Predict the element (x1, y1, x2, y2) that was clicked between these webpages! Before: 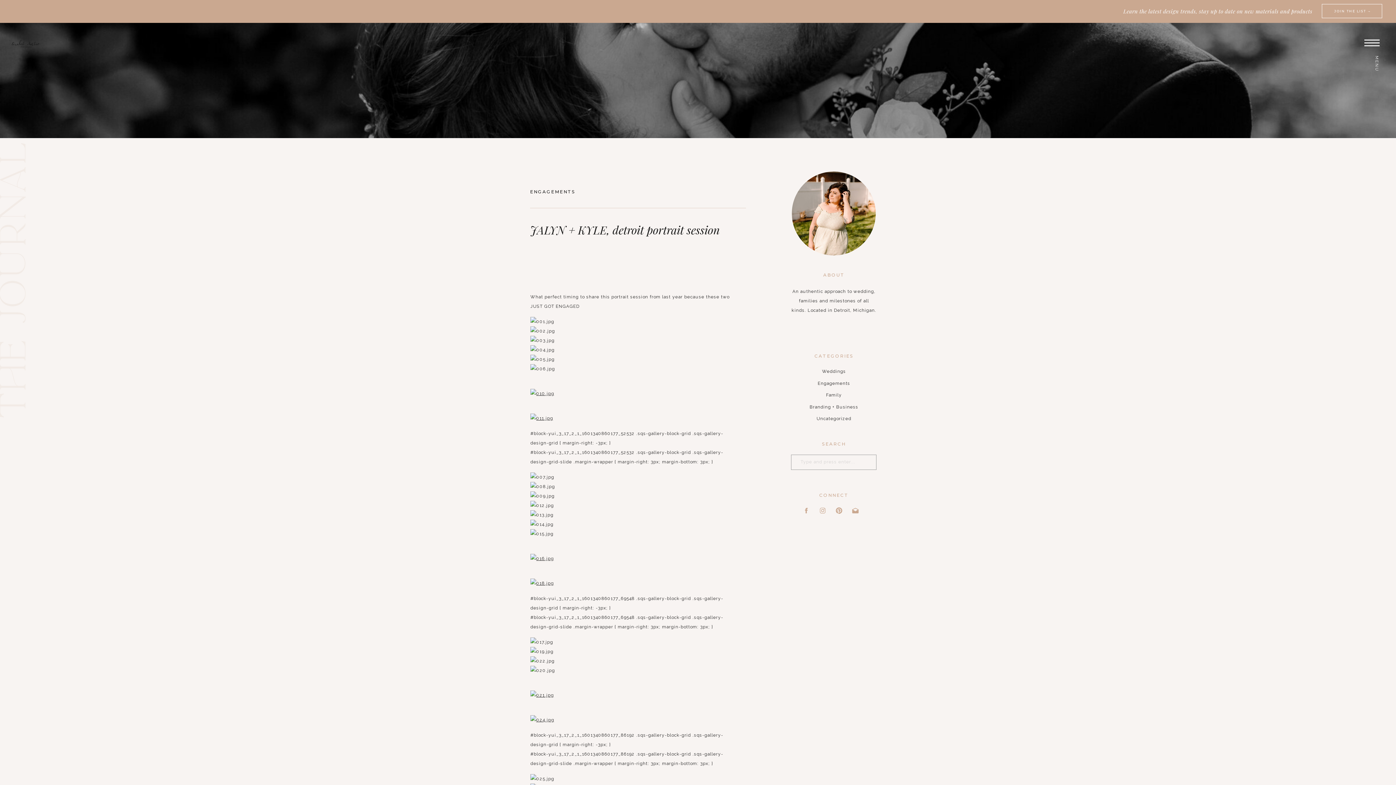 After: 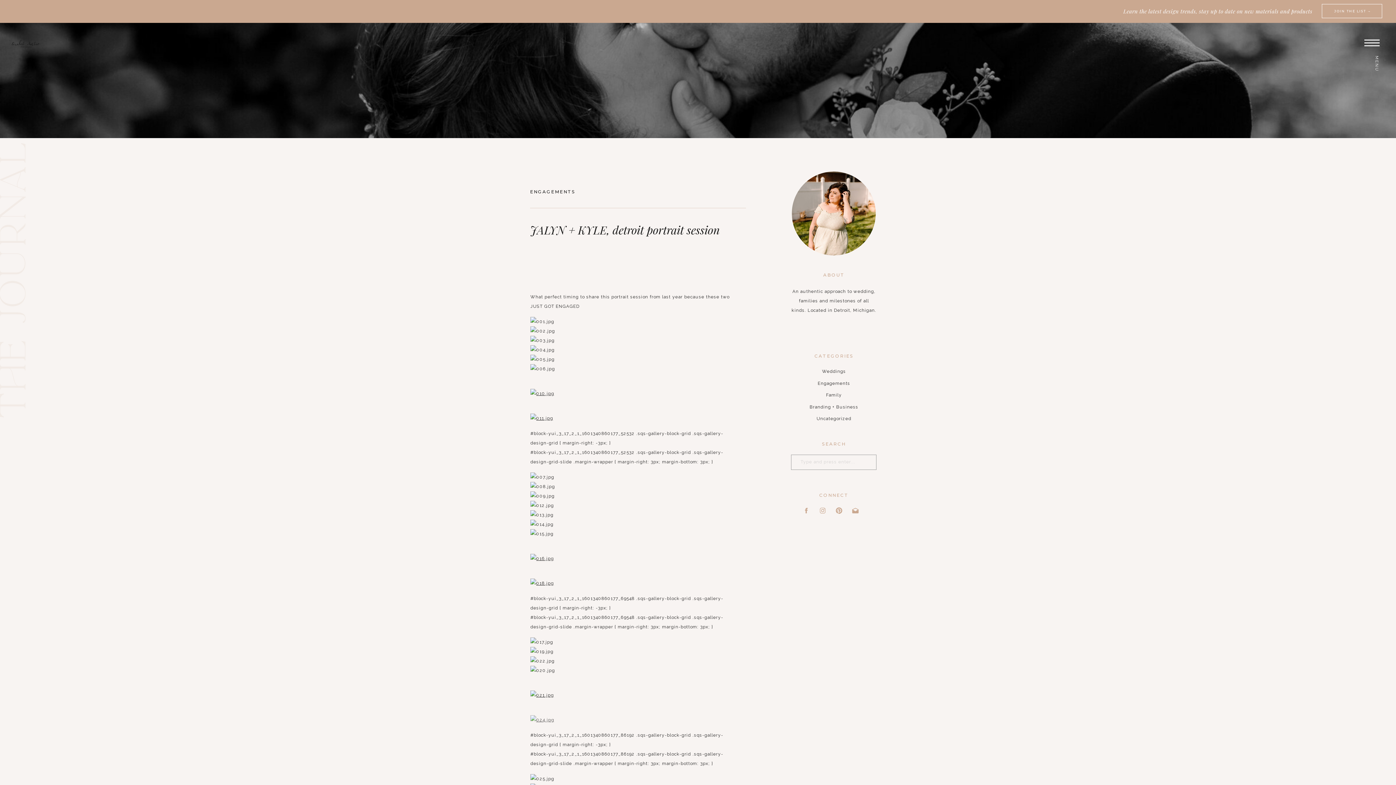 Action: label: 

 bbox: (530, 717, 554, 722)